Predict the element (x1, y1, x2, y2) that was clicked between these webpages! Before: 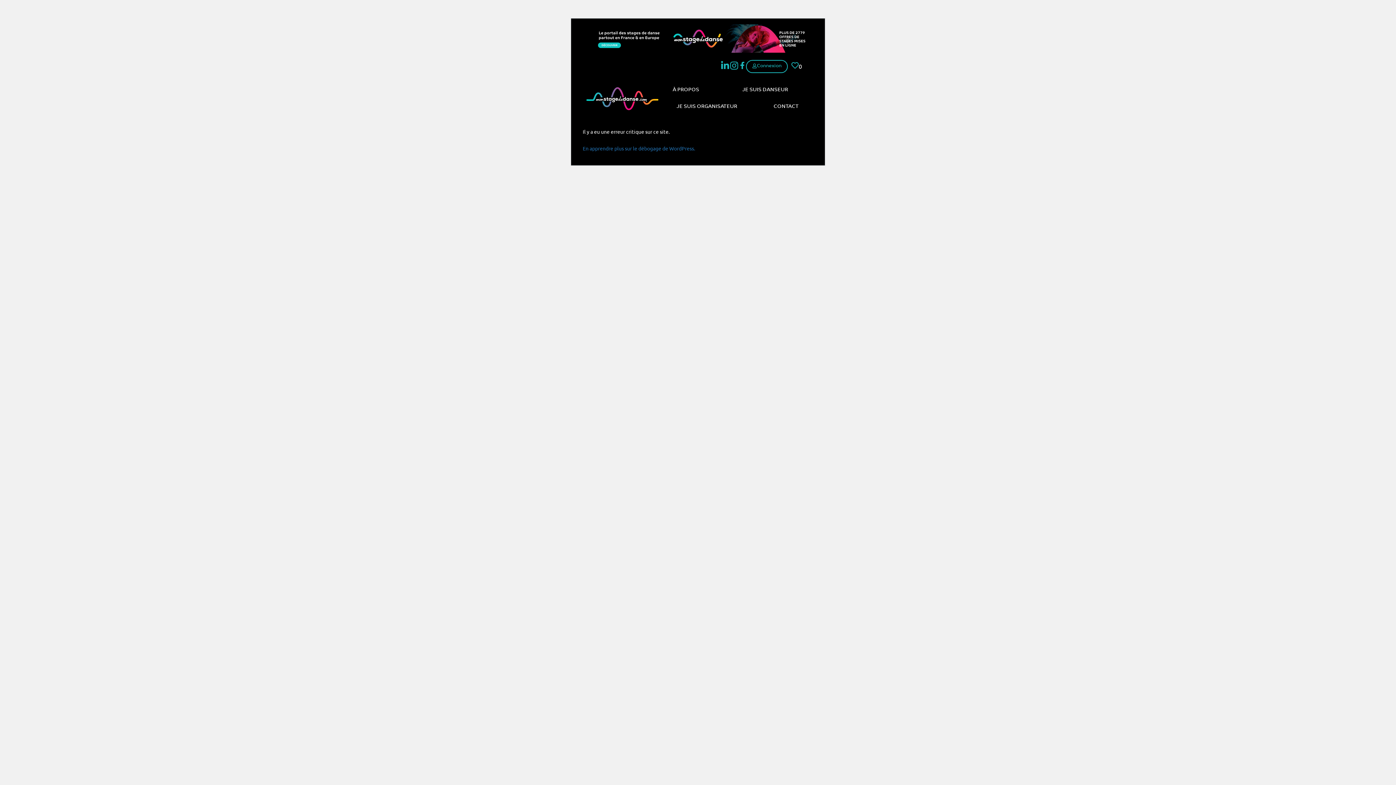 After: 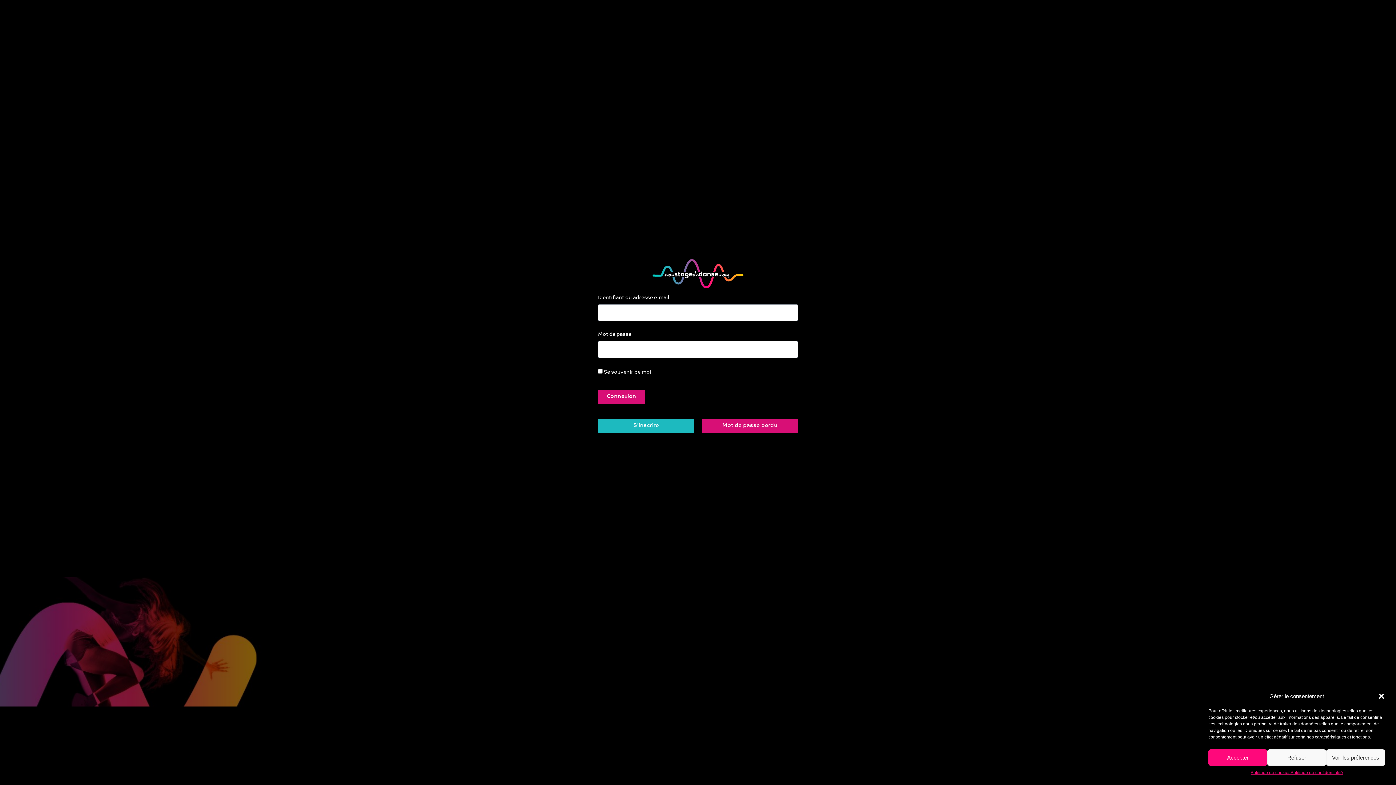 Action: label: Connexion bbox: (746, 59, 788, 73)